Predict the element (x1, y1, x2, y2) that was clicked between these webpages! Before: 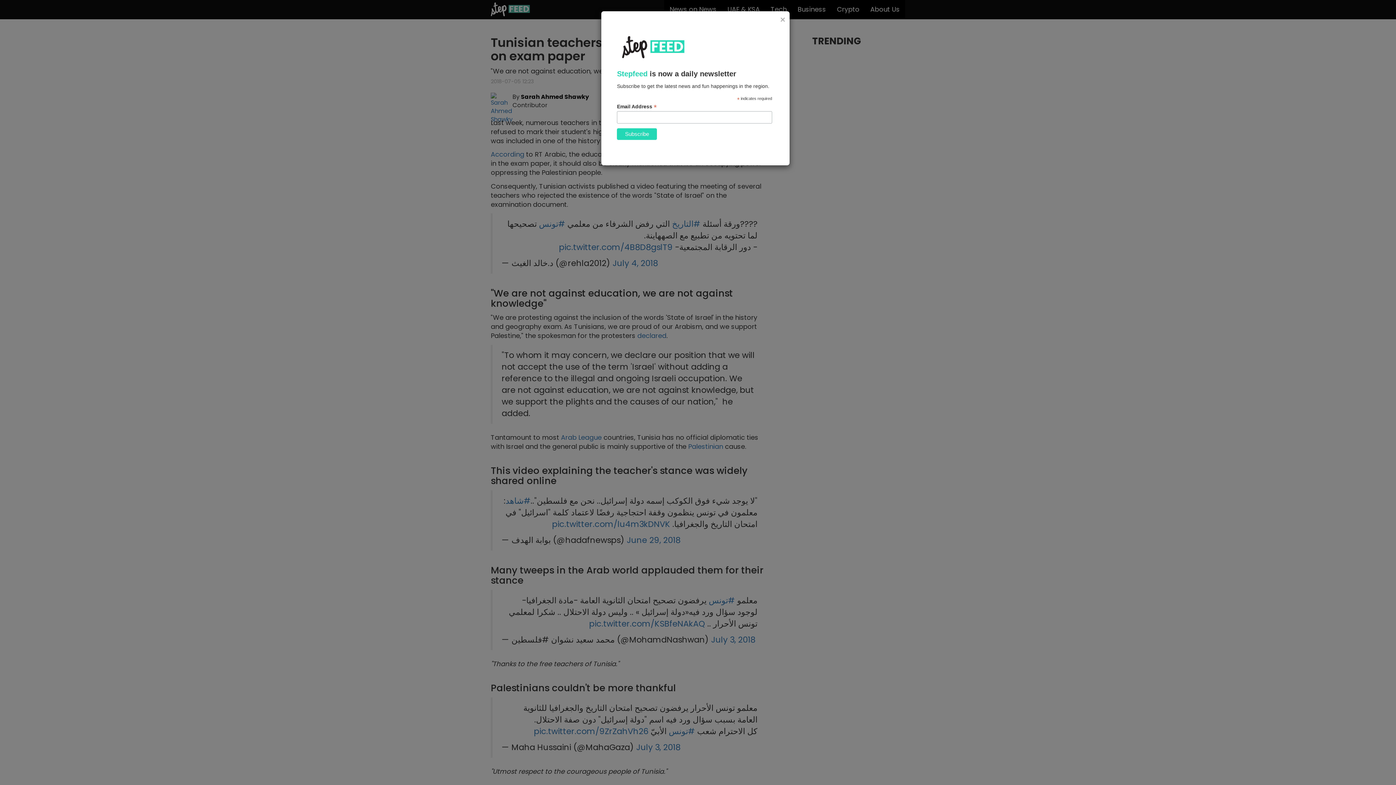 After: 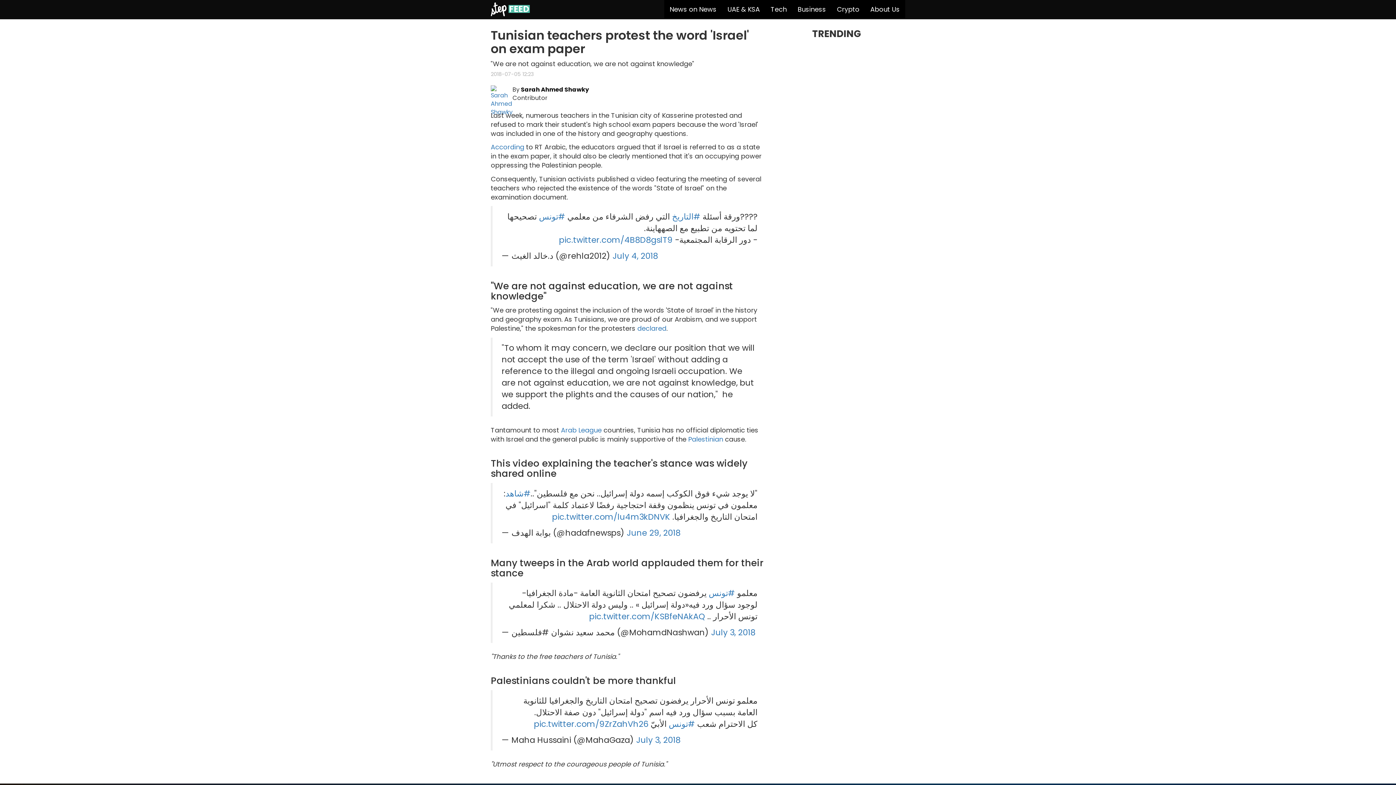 Action: label: × bbox: (779, 14, 786, 24)